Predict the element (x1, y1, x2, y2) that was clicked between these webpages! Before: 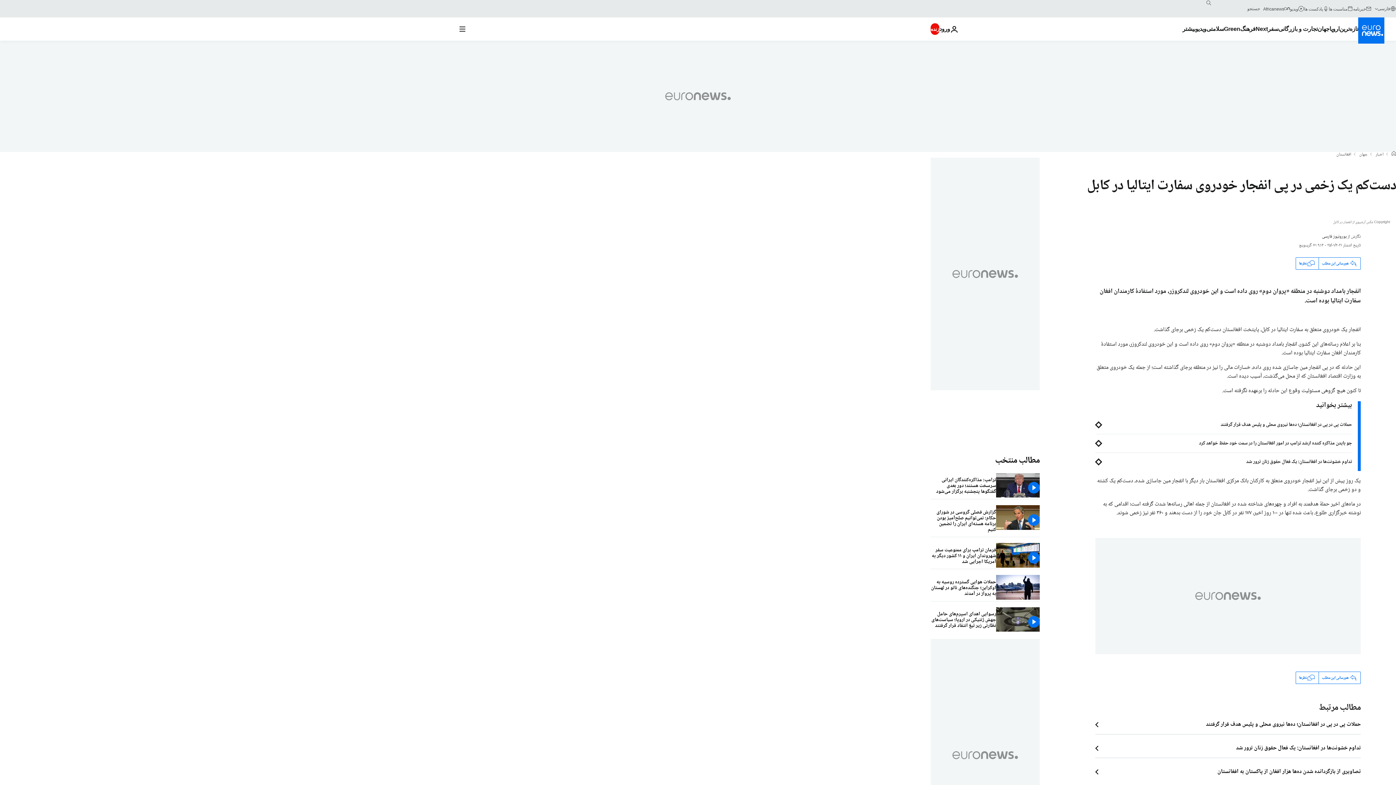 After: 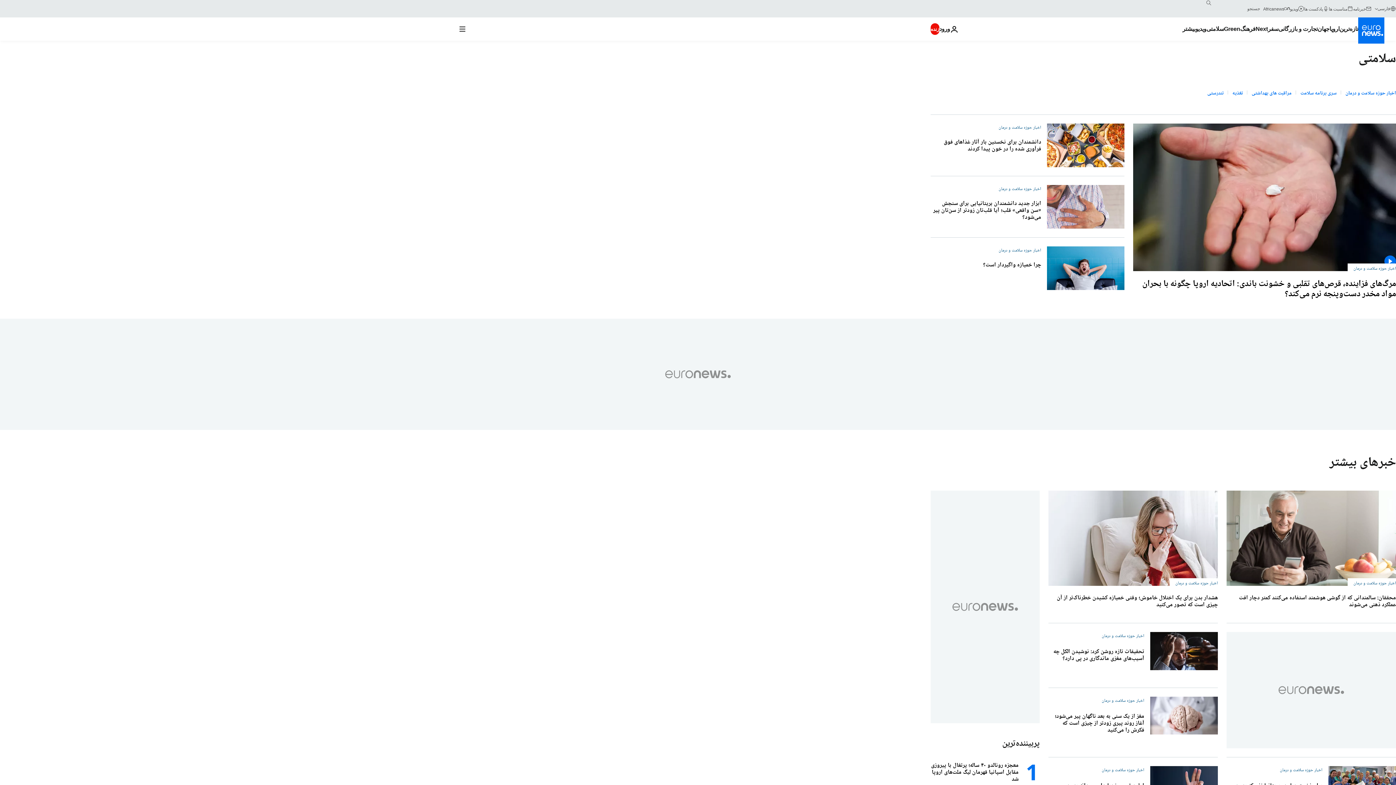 Action: bbox: (1206, 17, 1224, 40) label: Read more about سلامتی